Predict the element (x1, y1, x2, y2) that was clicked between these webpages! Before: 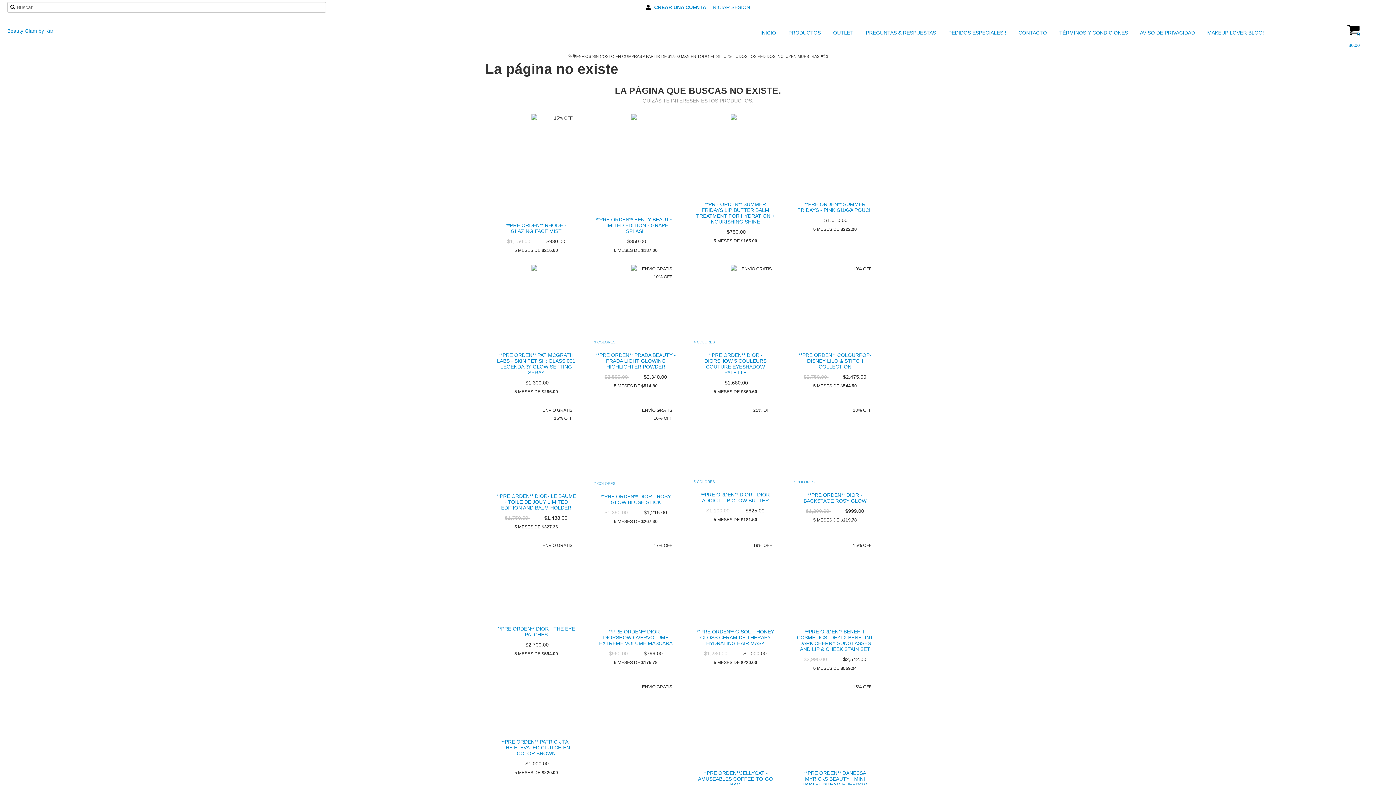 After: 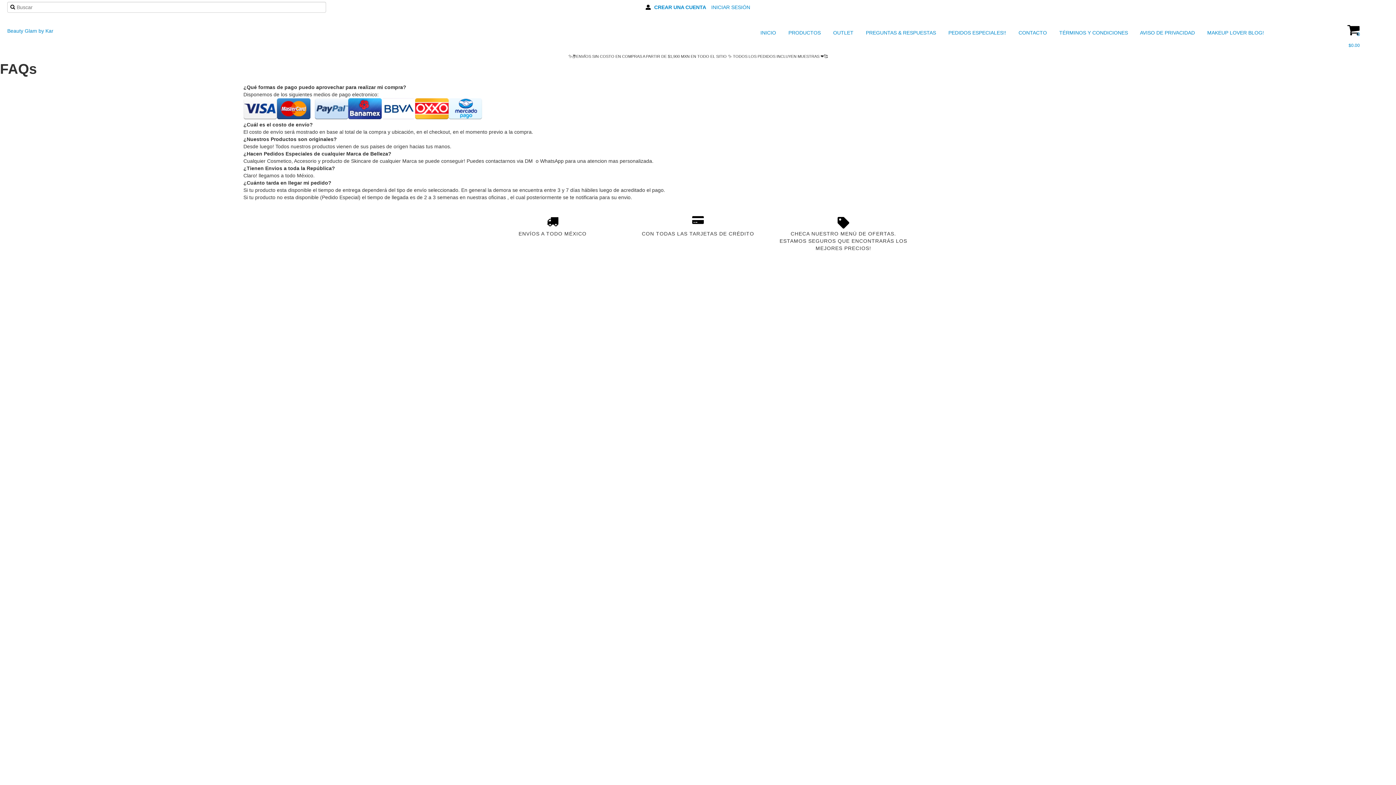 Action: bbox: (857, 27, 938, 38) label:  PREGUNTAS & RESPUESTAS